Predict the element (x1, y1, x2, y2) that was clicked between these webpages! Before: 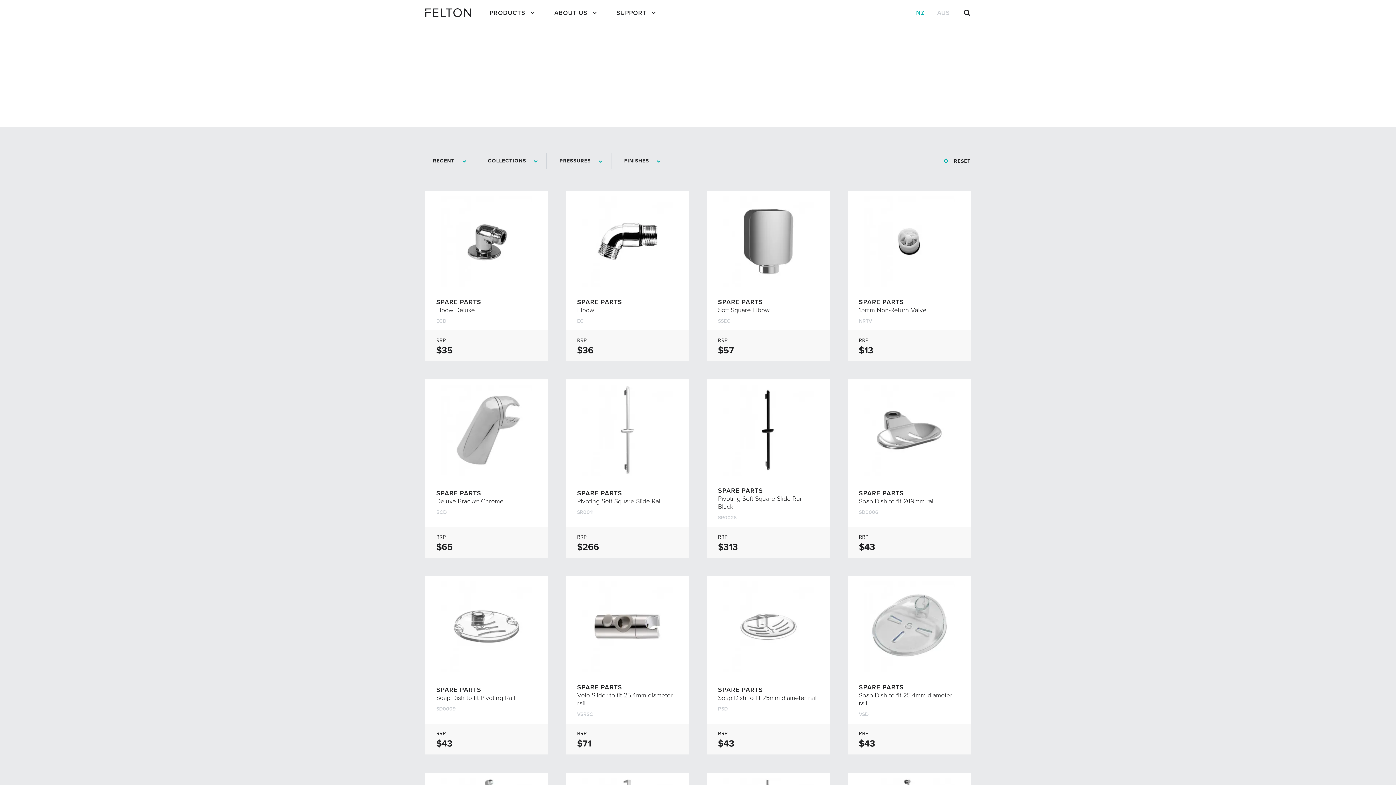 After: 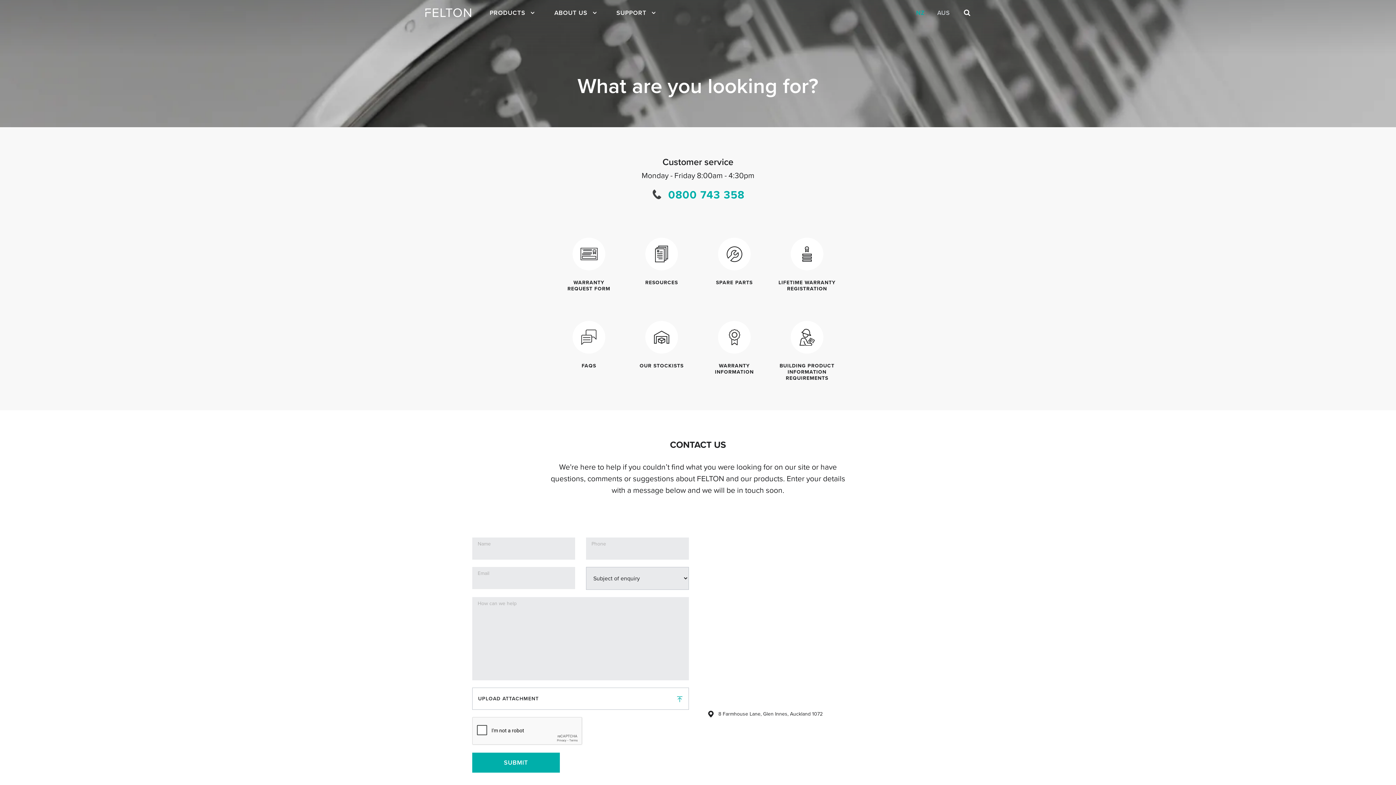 Action: label: SUPPORT bbox: (616, 0, 657, 25)